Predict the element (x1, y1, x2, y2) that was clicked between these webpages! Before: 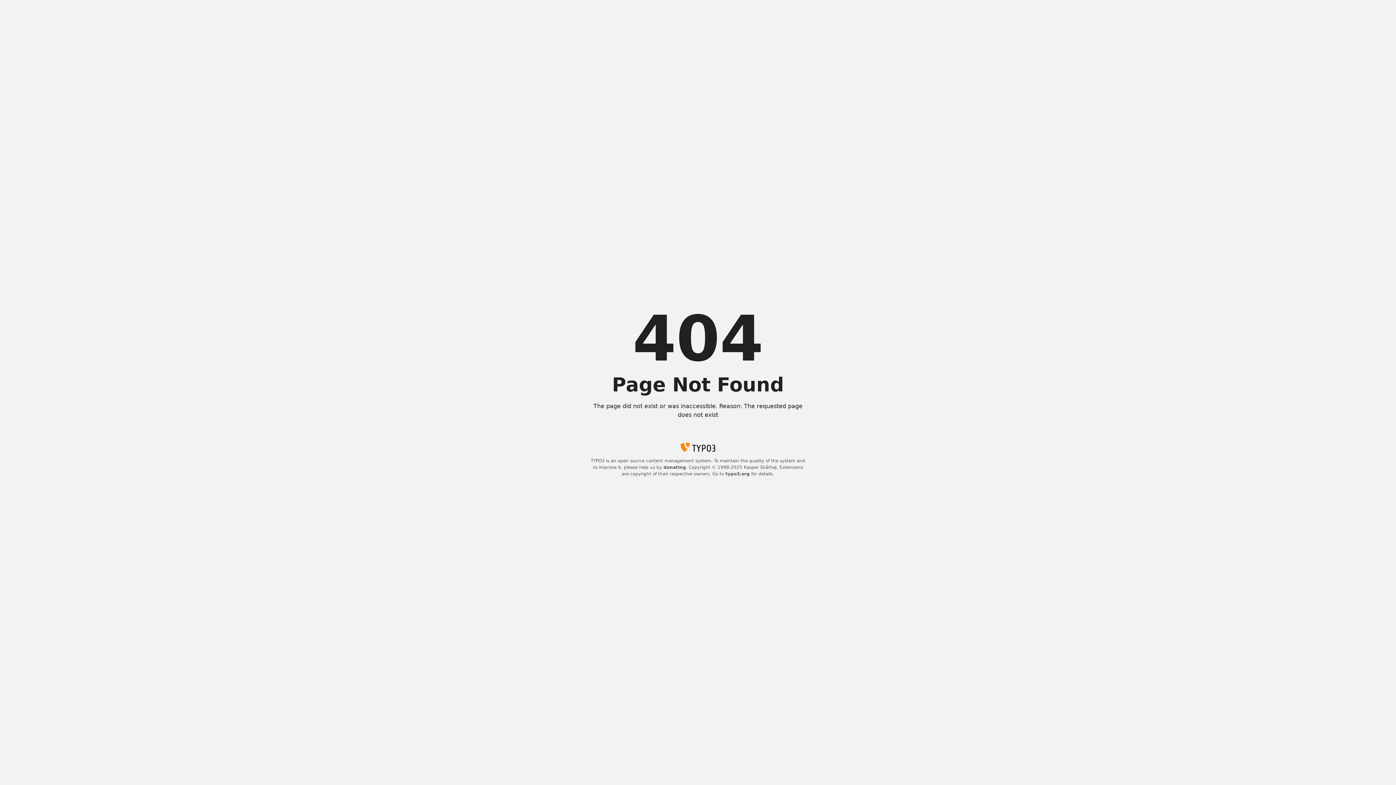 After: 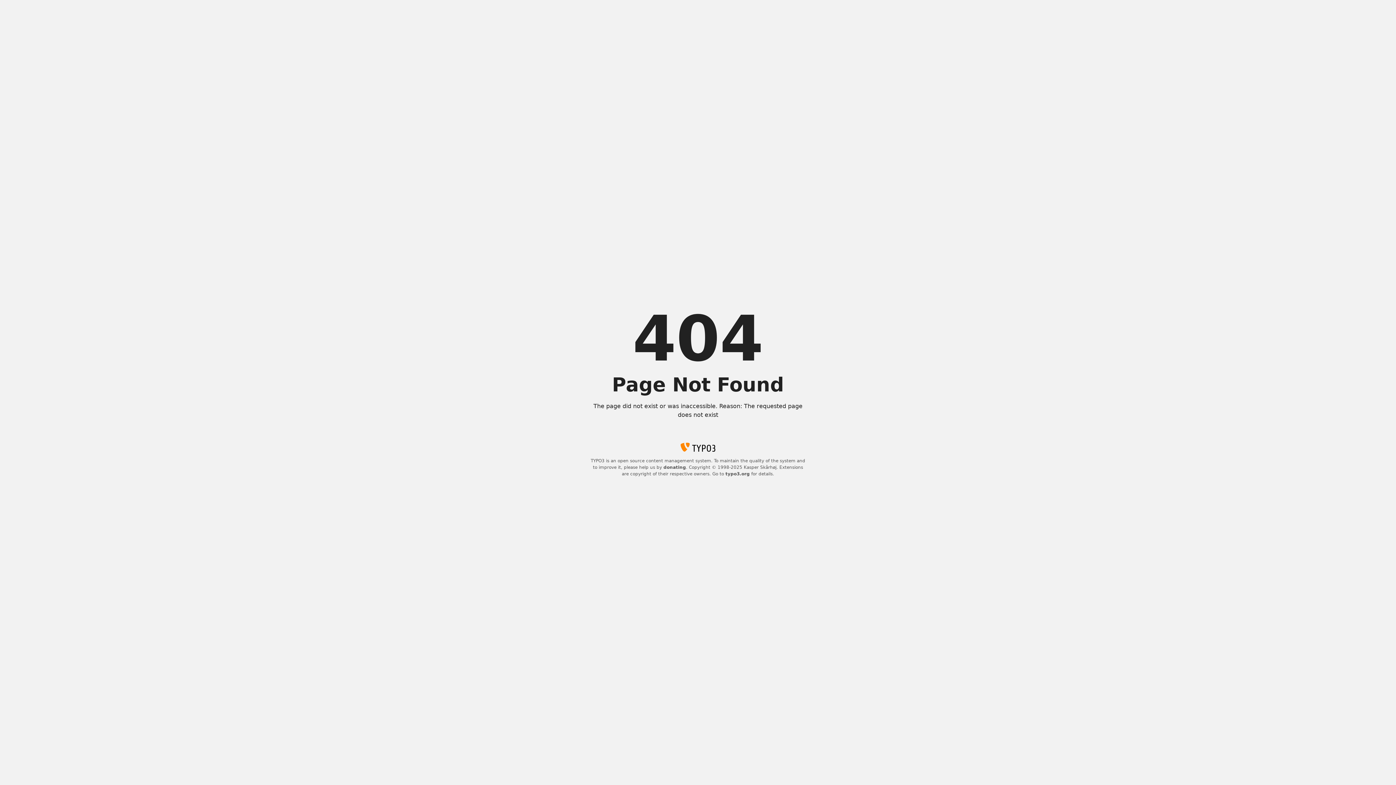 Action: label: donating bbox: (663, 465, 686, 470)